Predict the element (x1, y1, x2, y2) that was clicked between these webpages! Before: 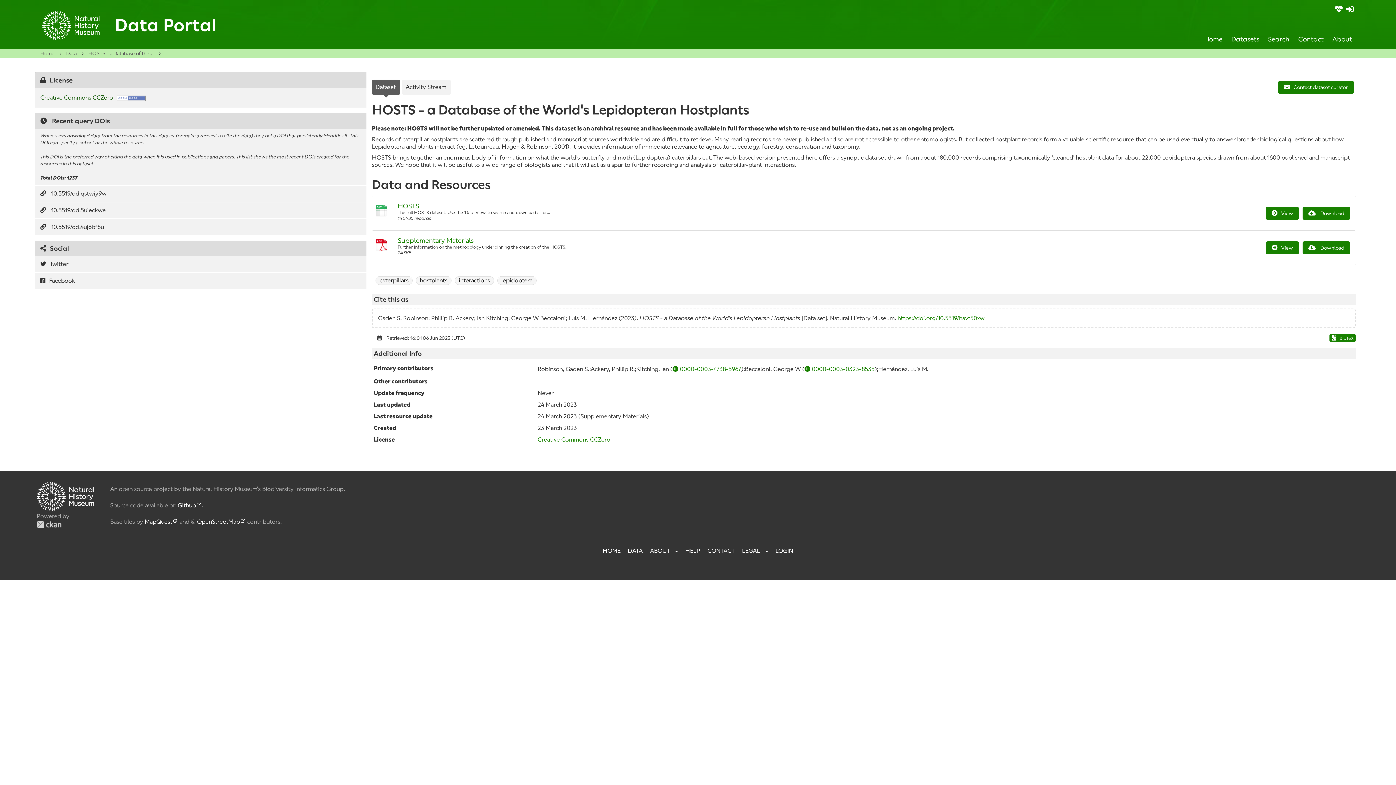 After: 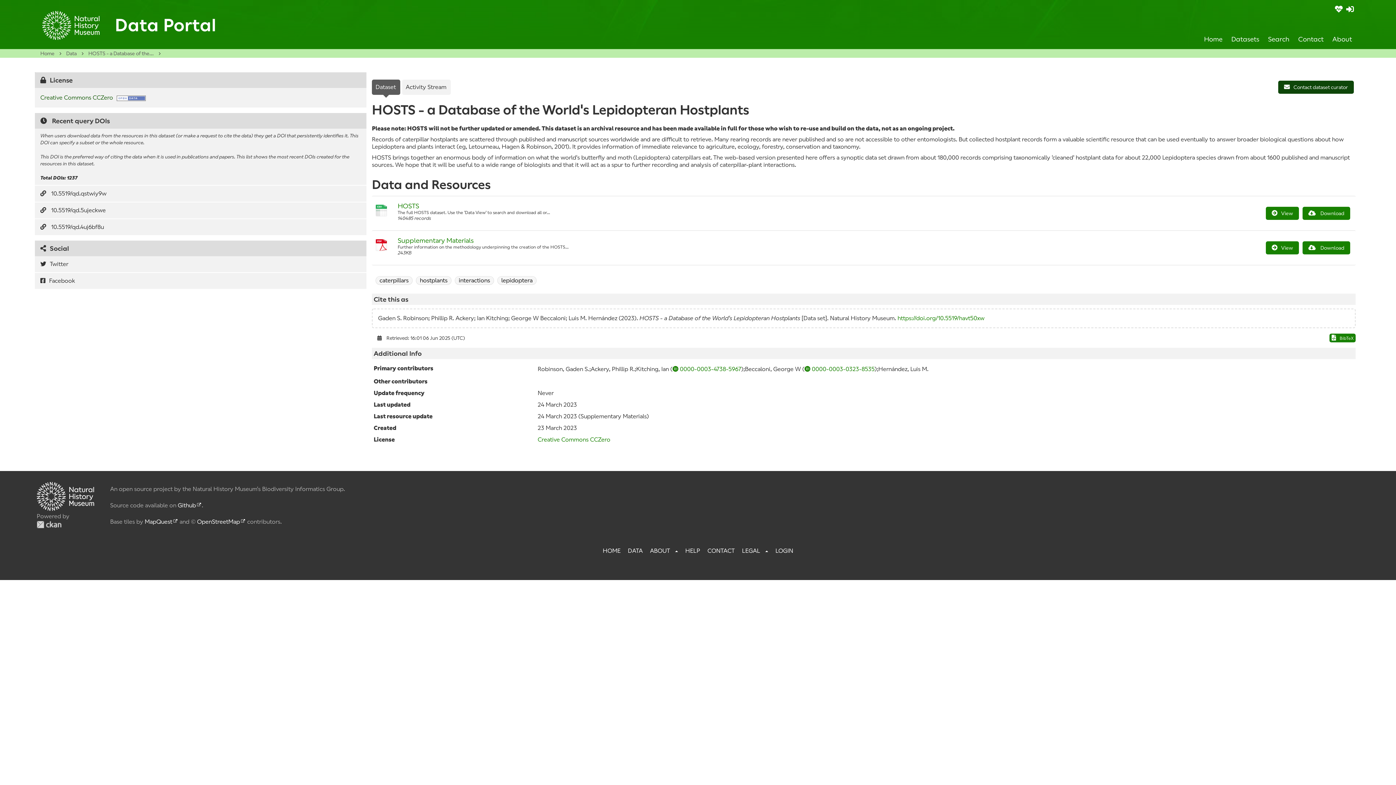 Action: bbox: (1278, 80, 1354, 93) label: Contact dataset curator